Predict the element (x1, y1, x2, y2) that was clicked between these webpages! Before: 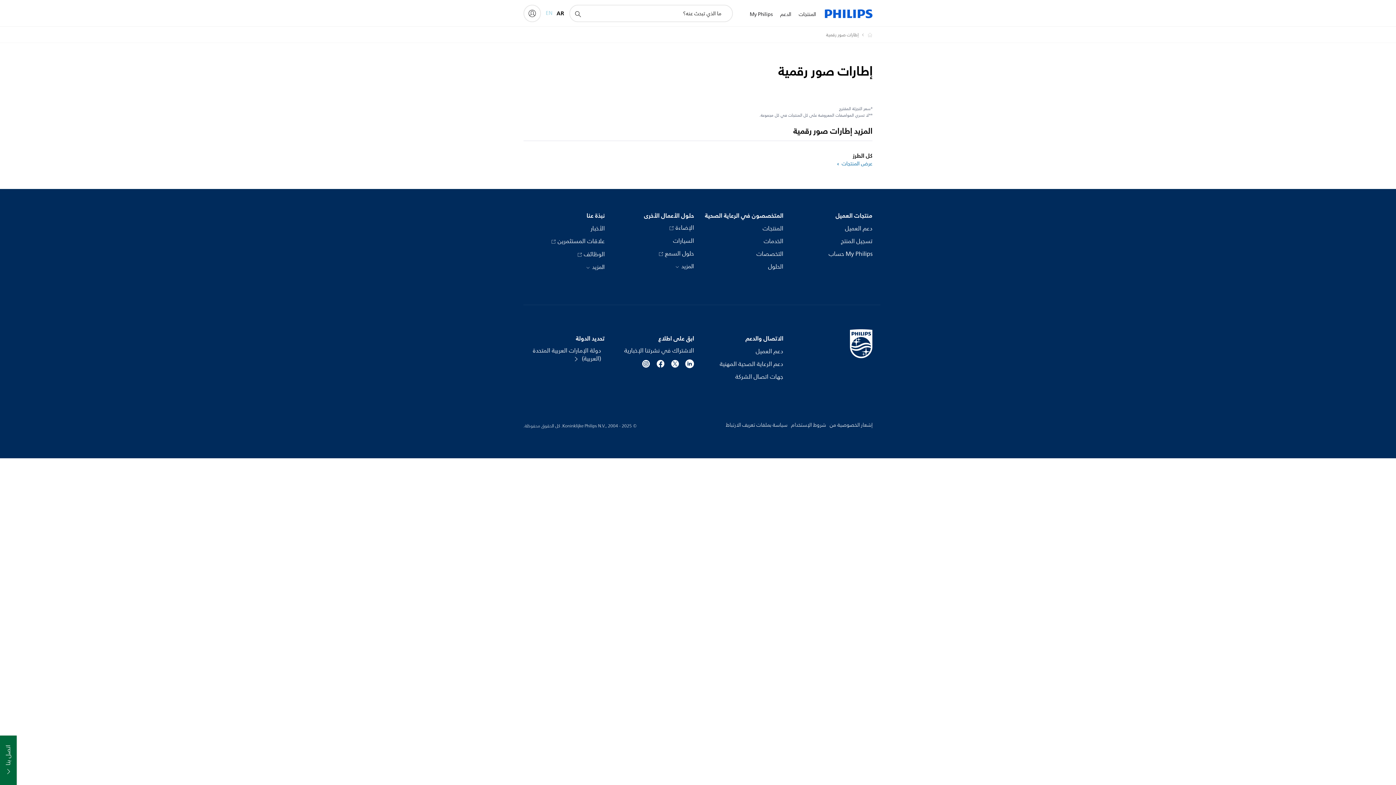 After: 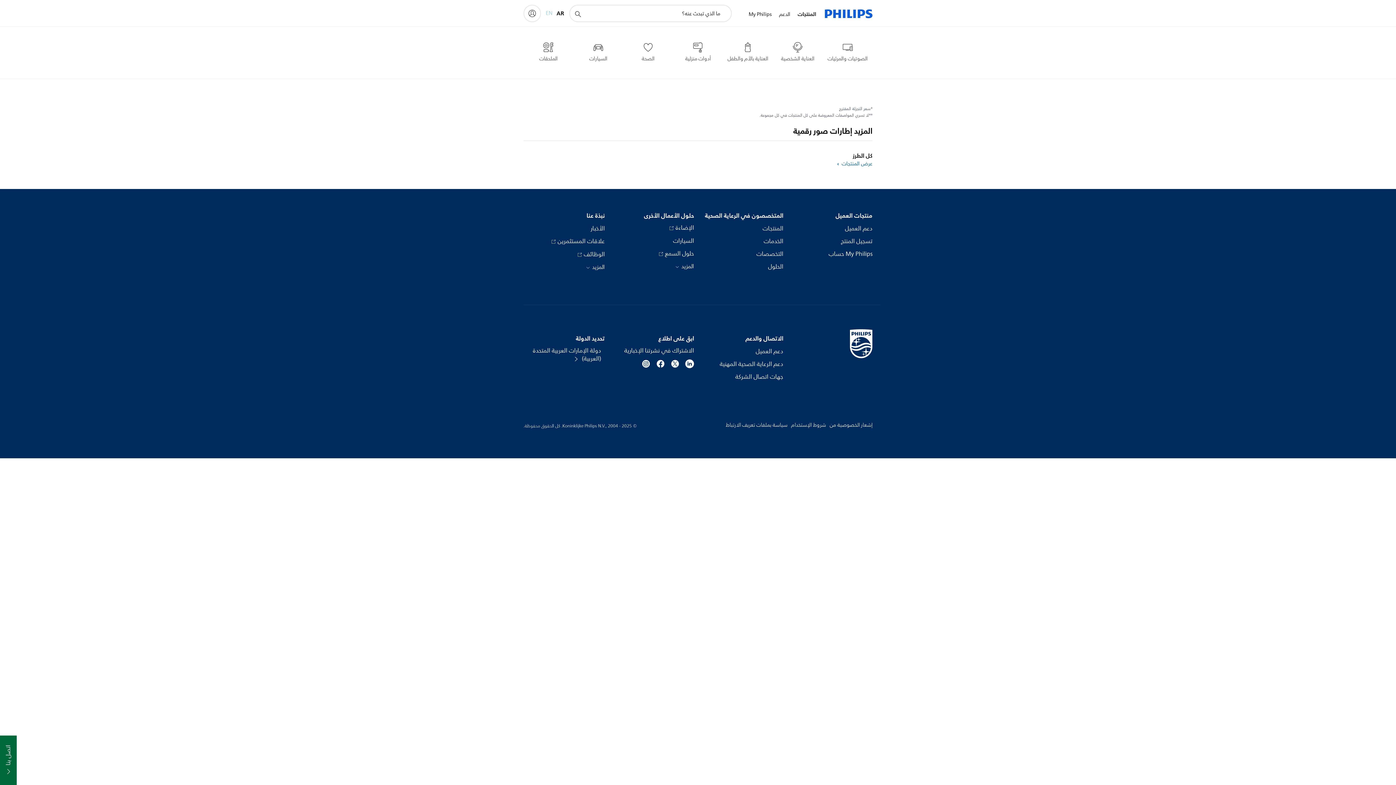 Action: label: المنتجات bbox: (795, 1, 820, 27)